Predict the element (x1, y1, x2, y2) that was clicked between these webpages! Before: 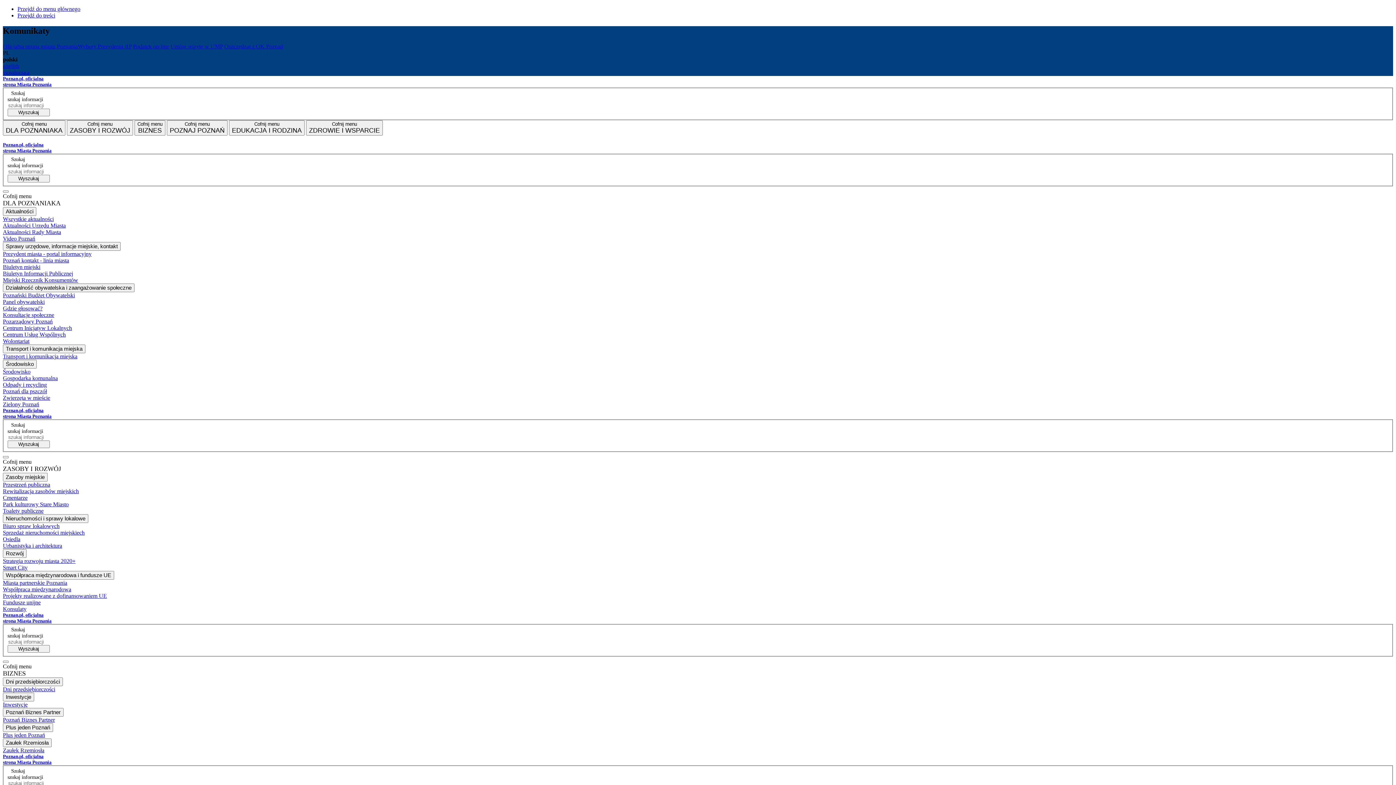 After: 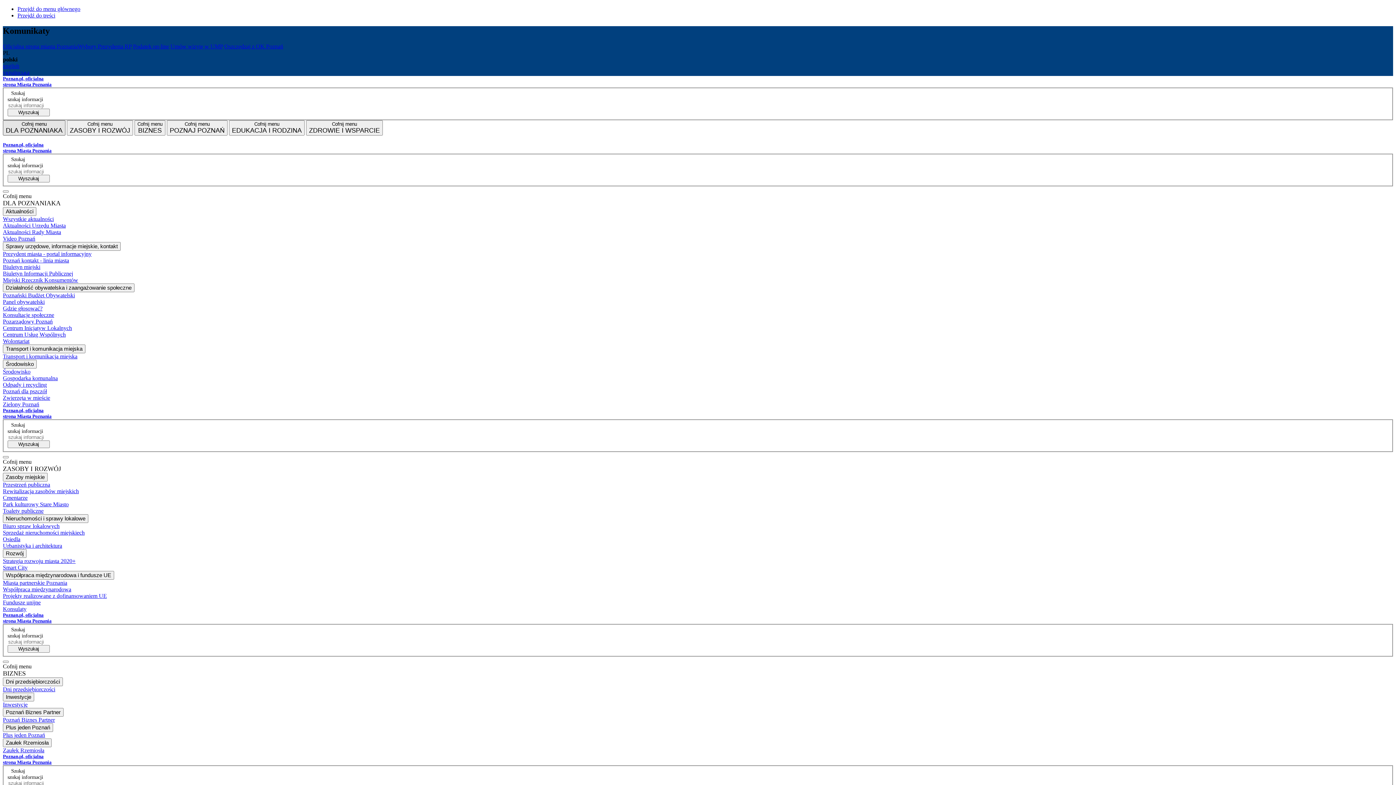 Action: label: Cofnij menu bbox: (21, 121, 46, 126)